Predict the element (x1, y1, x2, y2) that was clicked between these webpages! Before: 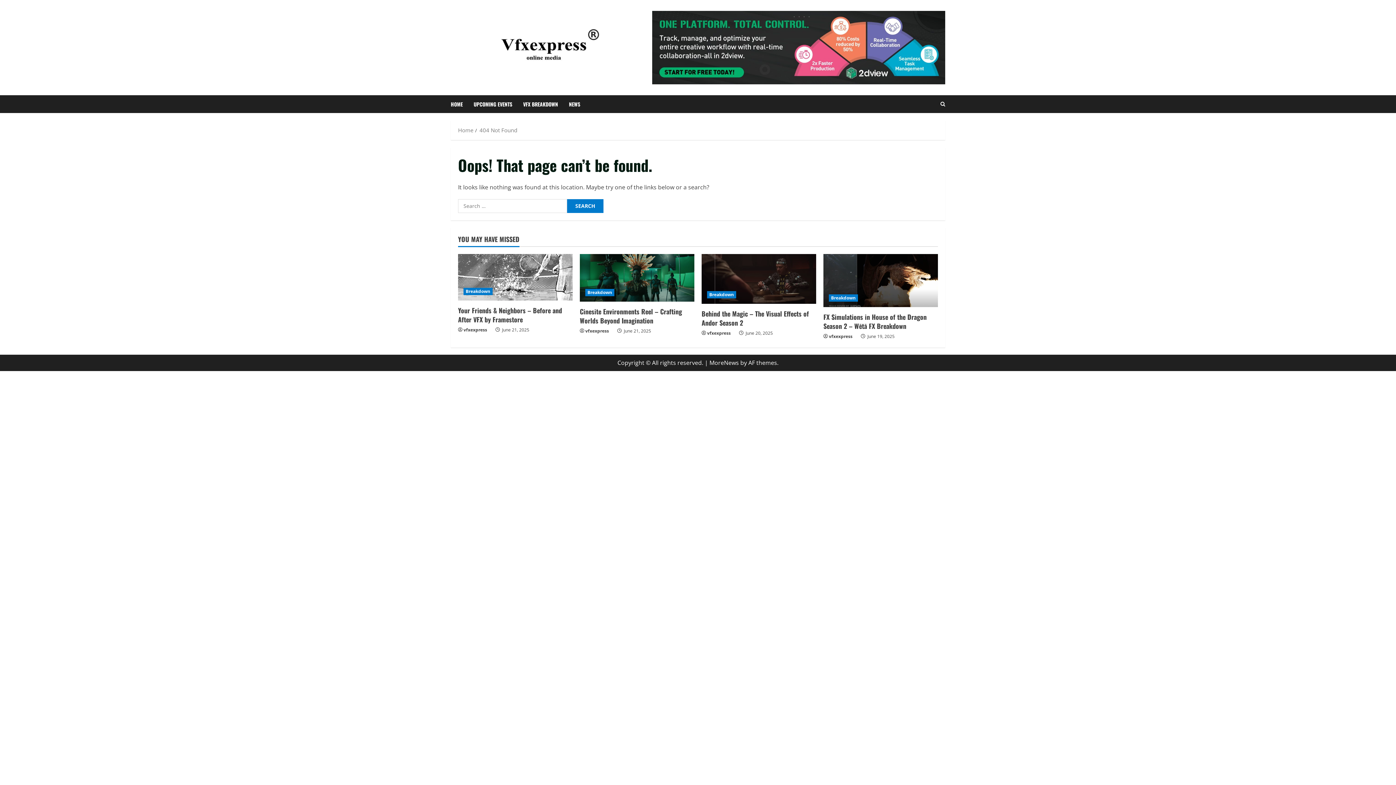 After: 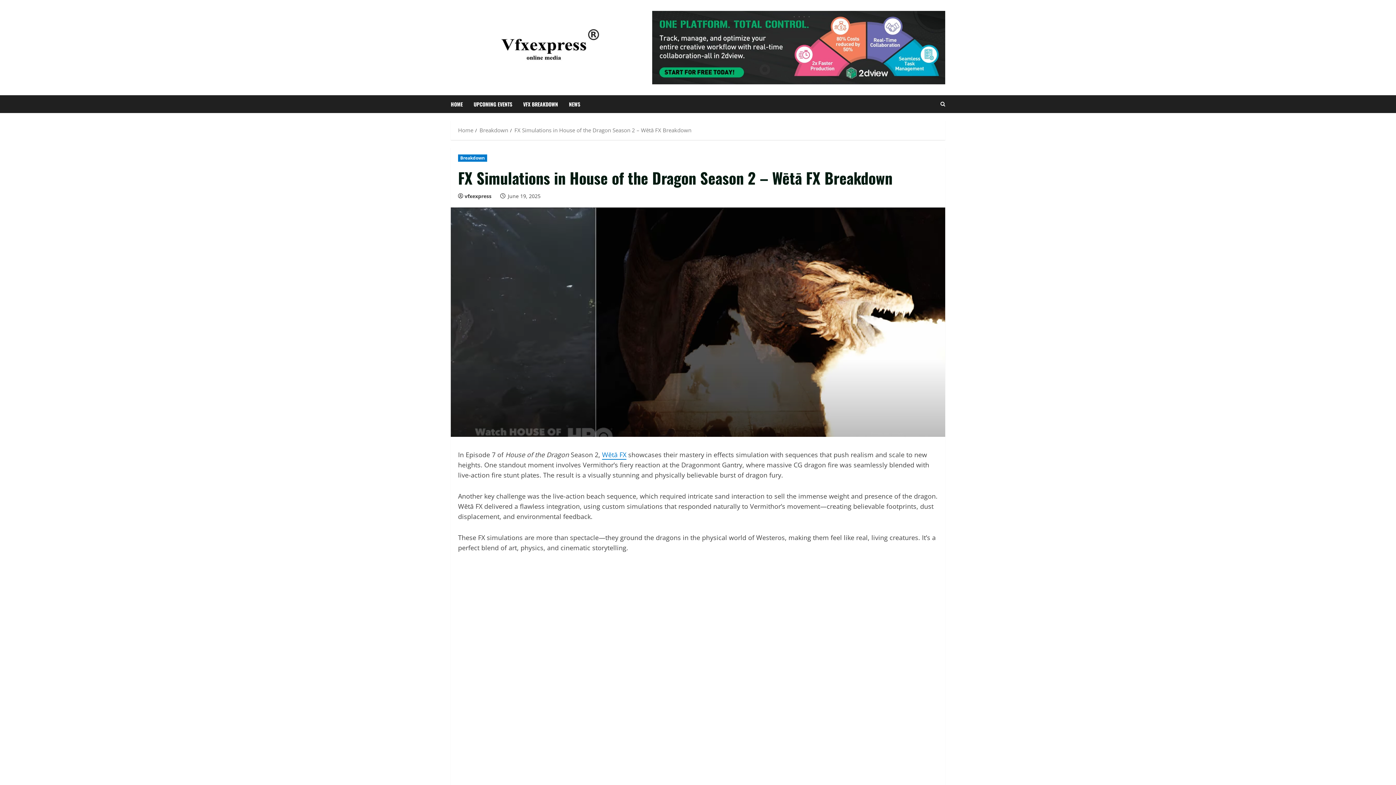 Action: bbox: (823, 312, 926, 330) label: FX Simulations in House of the Dragon Season 2 – Wētā FX Breakdown